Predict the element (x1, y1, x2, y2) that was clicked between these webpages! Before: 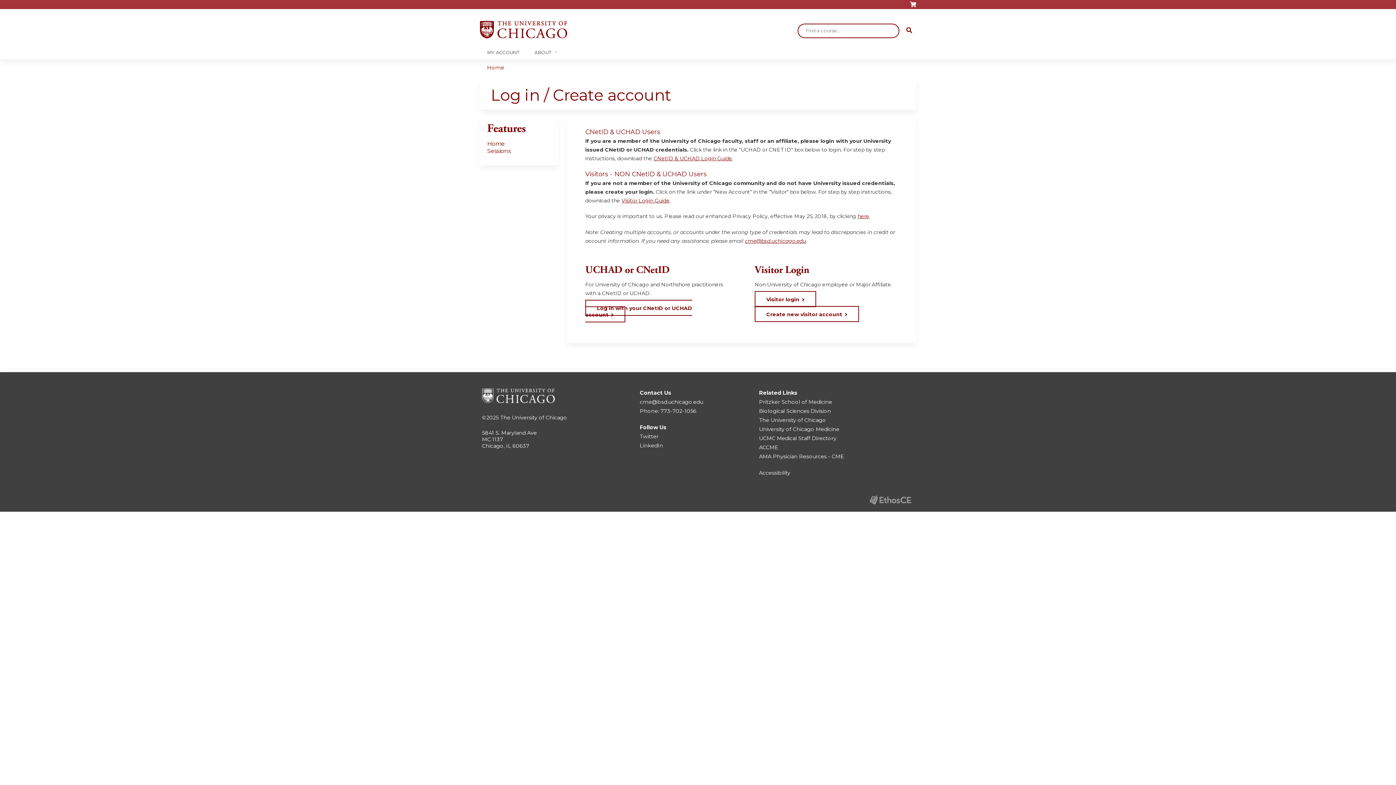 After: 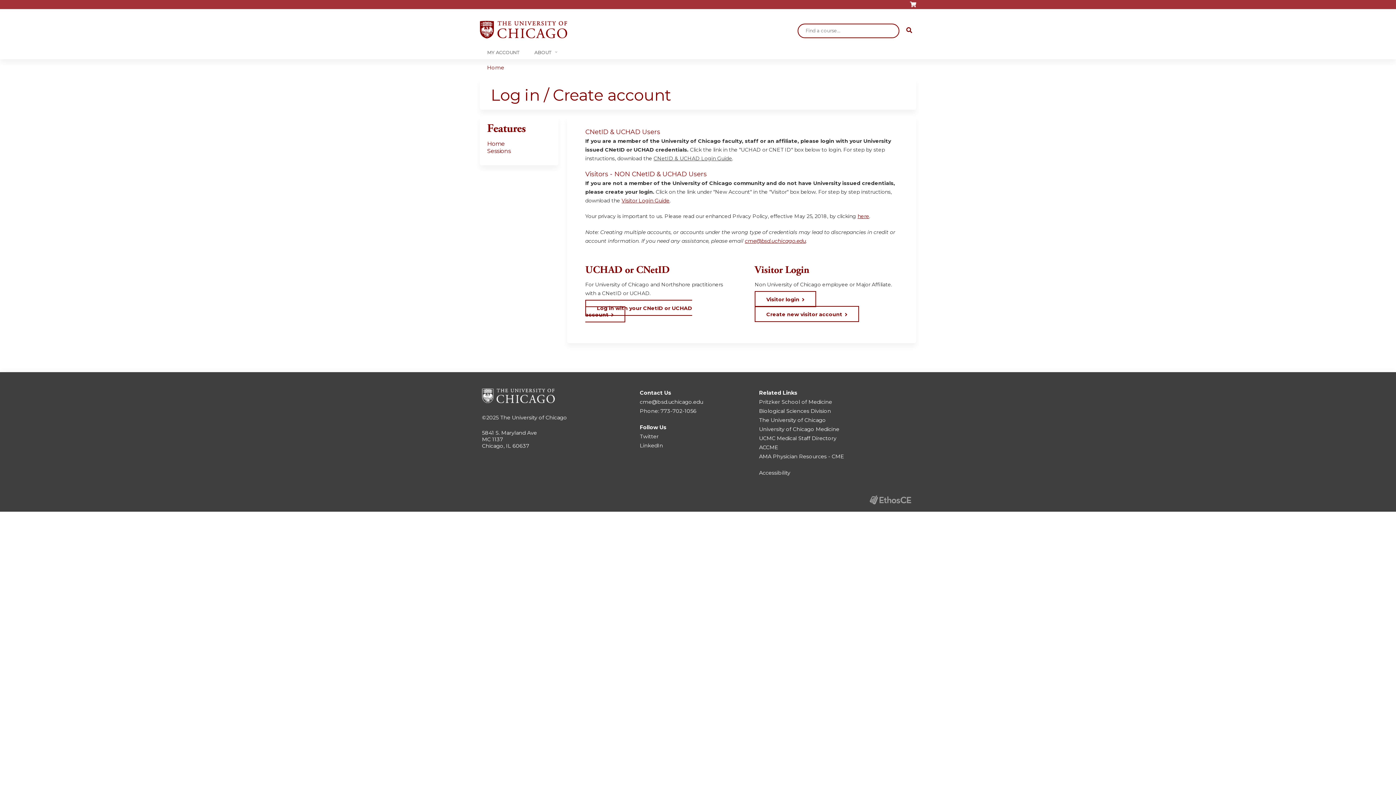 Action: label: CNetID & UCHAD Login Guide bbox: (653, 155, 732, 161)